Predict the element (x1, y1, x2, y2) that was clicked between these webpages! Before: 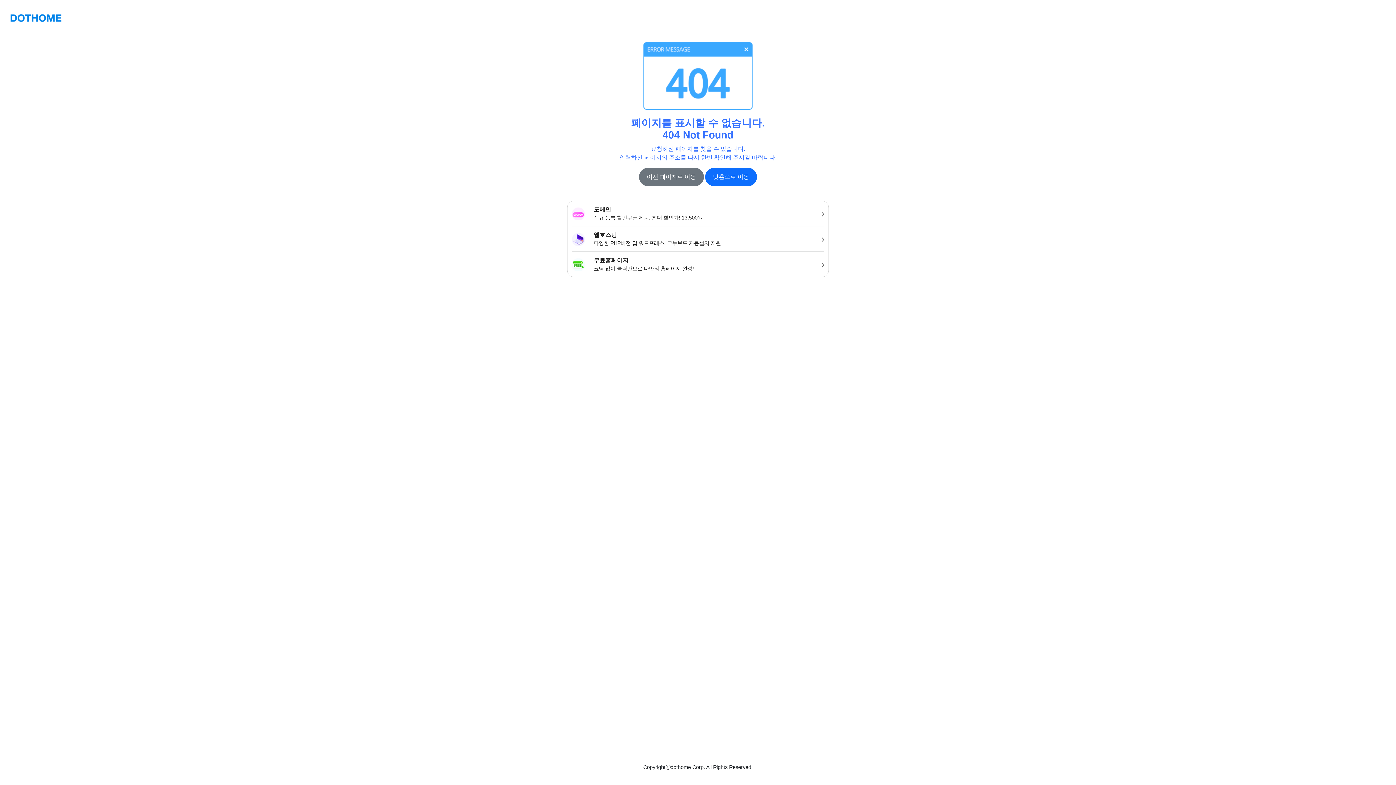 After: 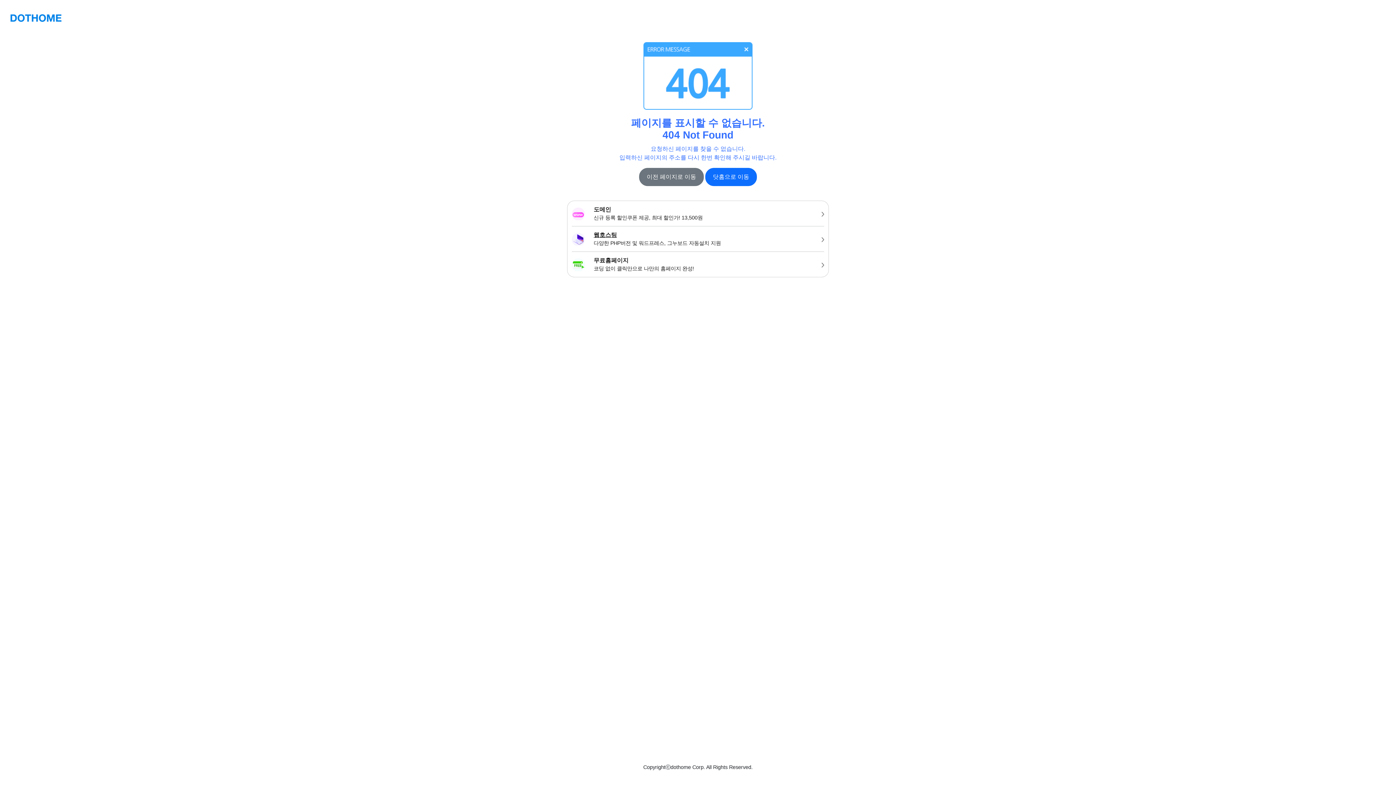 Action: label: 웹호스팅
다양한 PHP버전 및 워드프레스, 그누보드 자동설치 지원 bbox: (567, 226, 828, 251)